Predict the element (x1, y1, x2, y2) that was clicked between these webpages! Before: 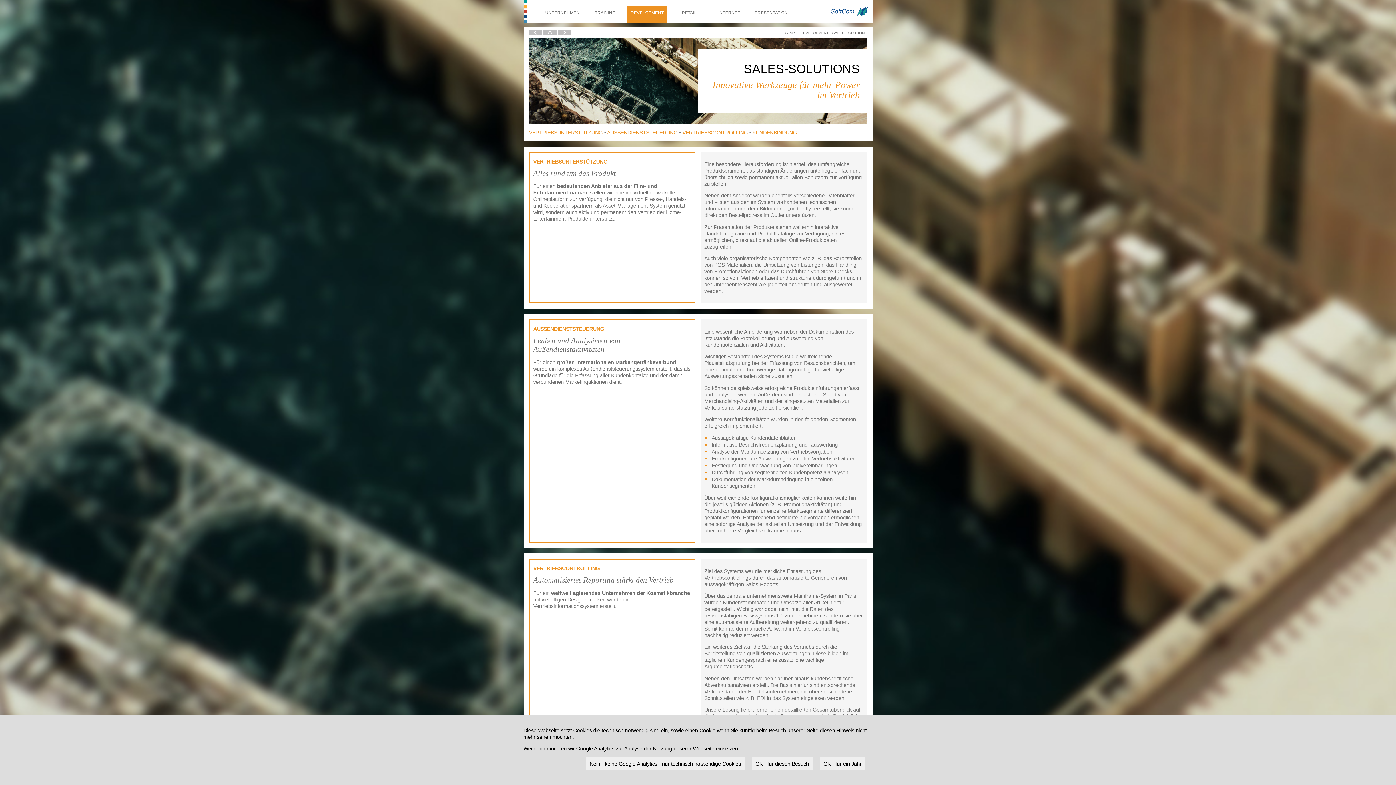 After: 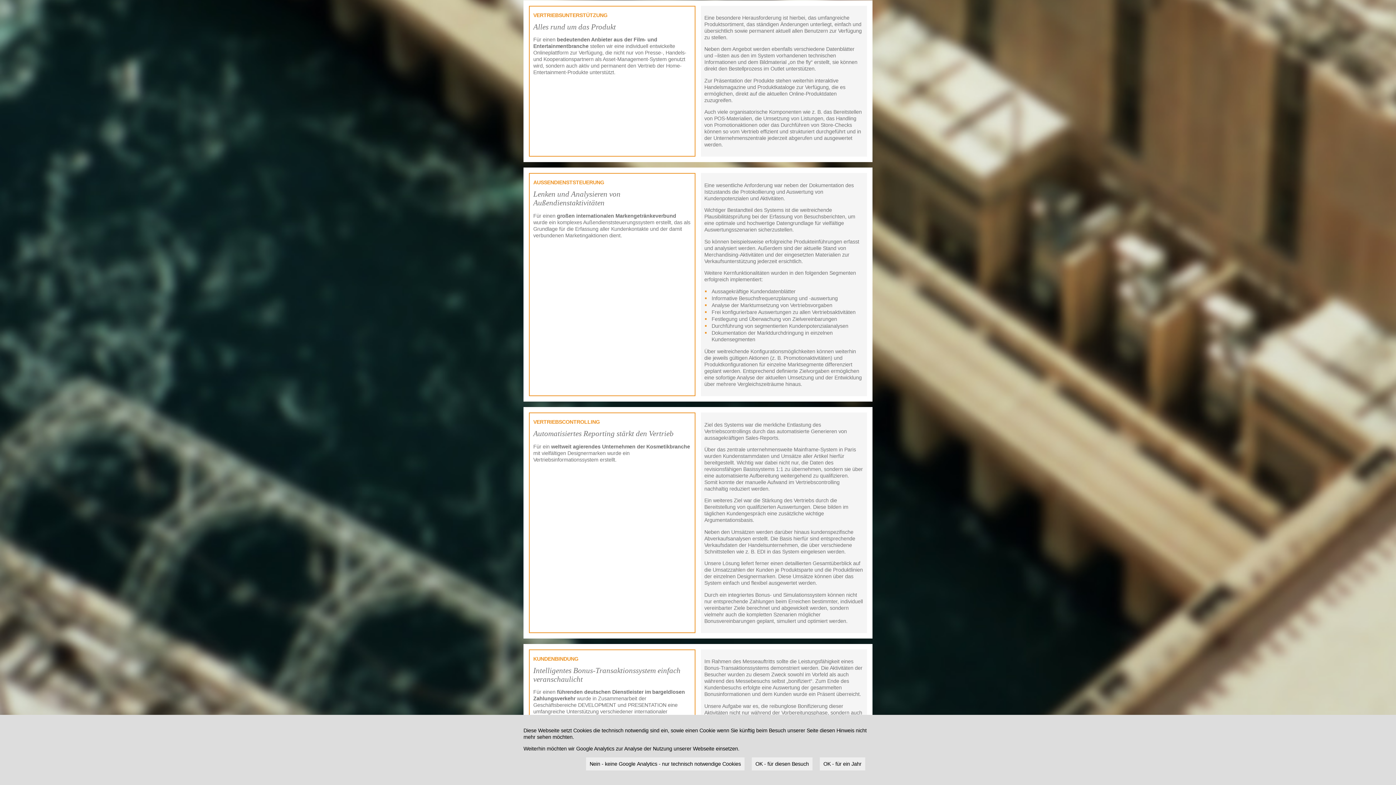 Action: bbox: (529, 129, 602, 135) label: VERTRIEBSUNTERSTÜTZUNG